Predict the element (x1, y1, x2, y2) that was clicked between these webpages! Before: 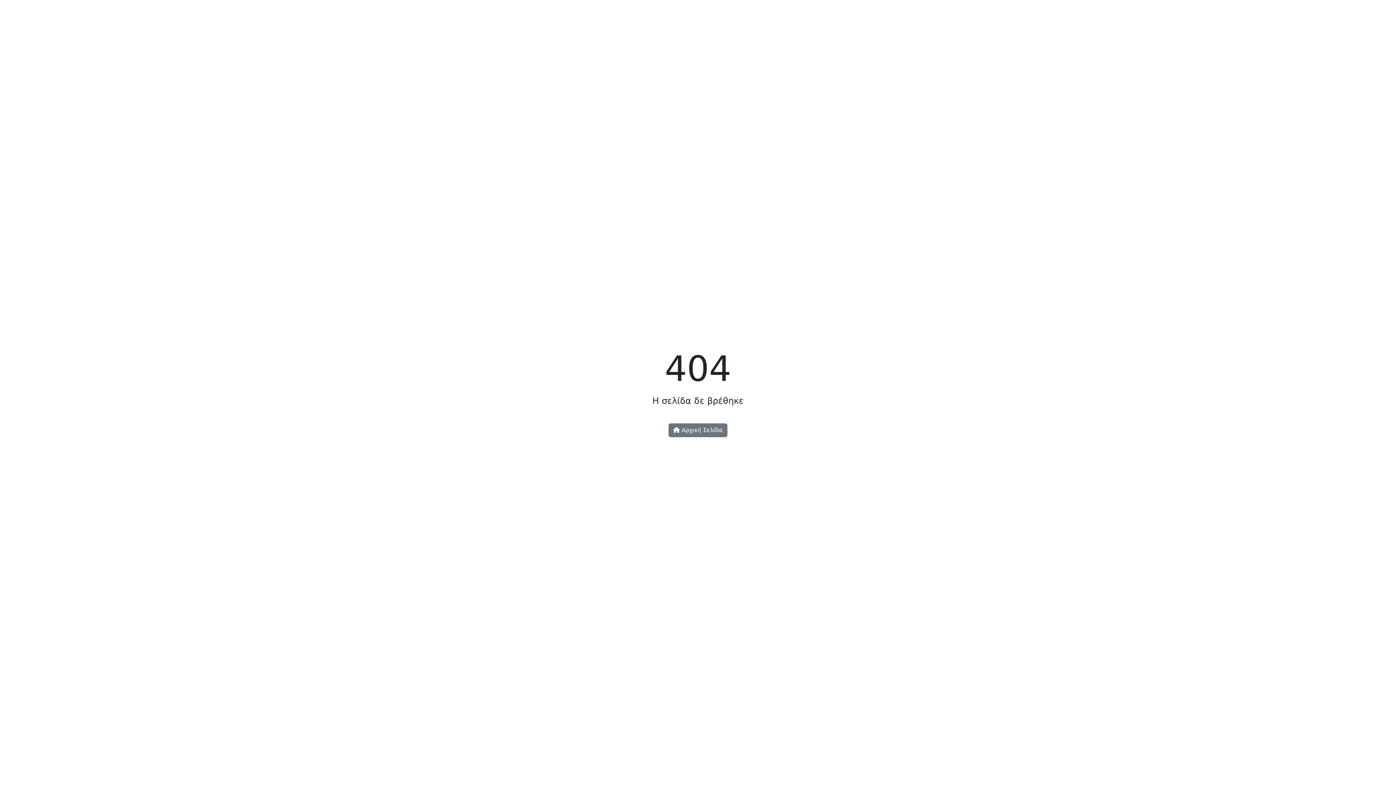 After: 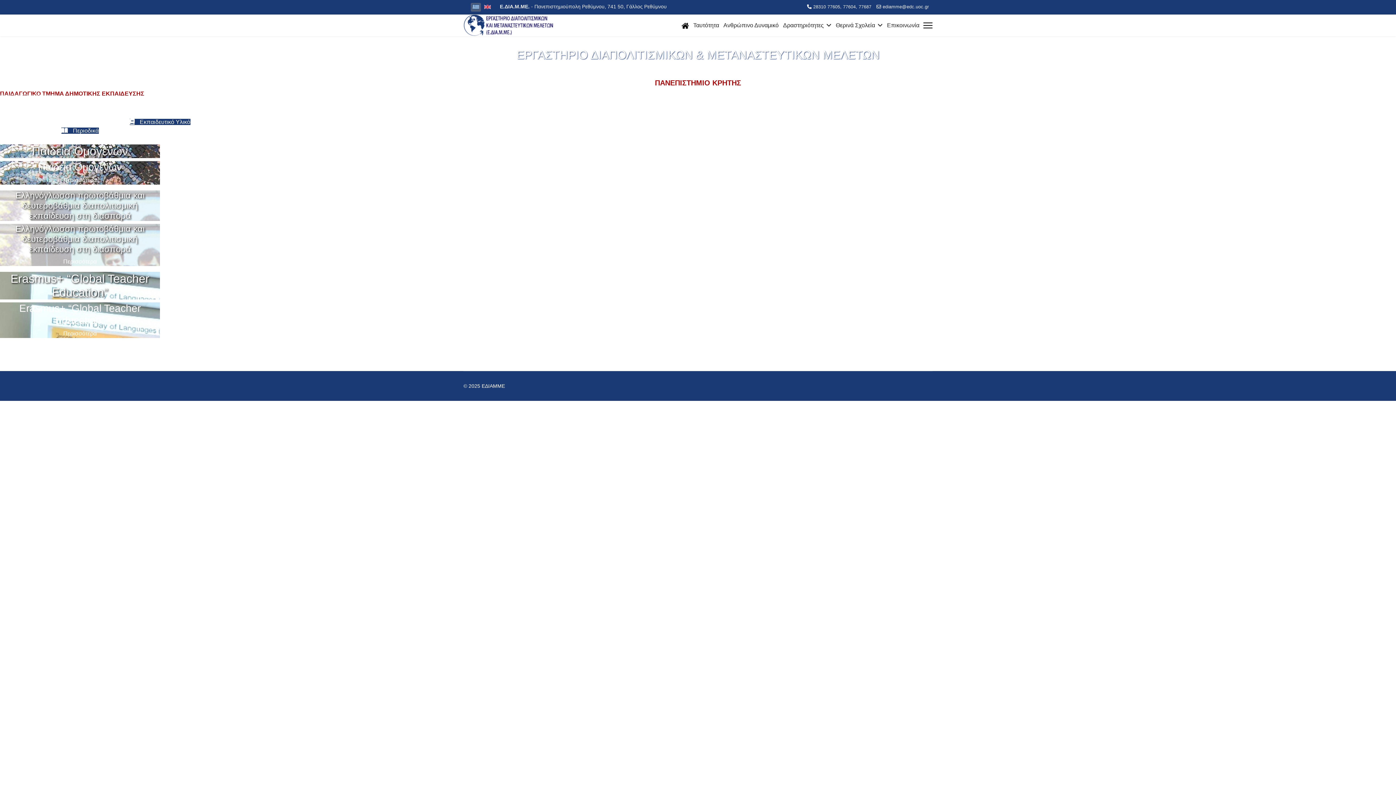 Action: bbox: (668, 423, 727, 437) label:  Αρχική Σελίδα